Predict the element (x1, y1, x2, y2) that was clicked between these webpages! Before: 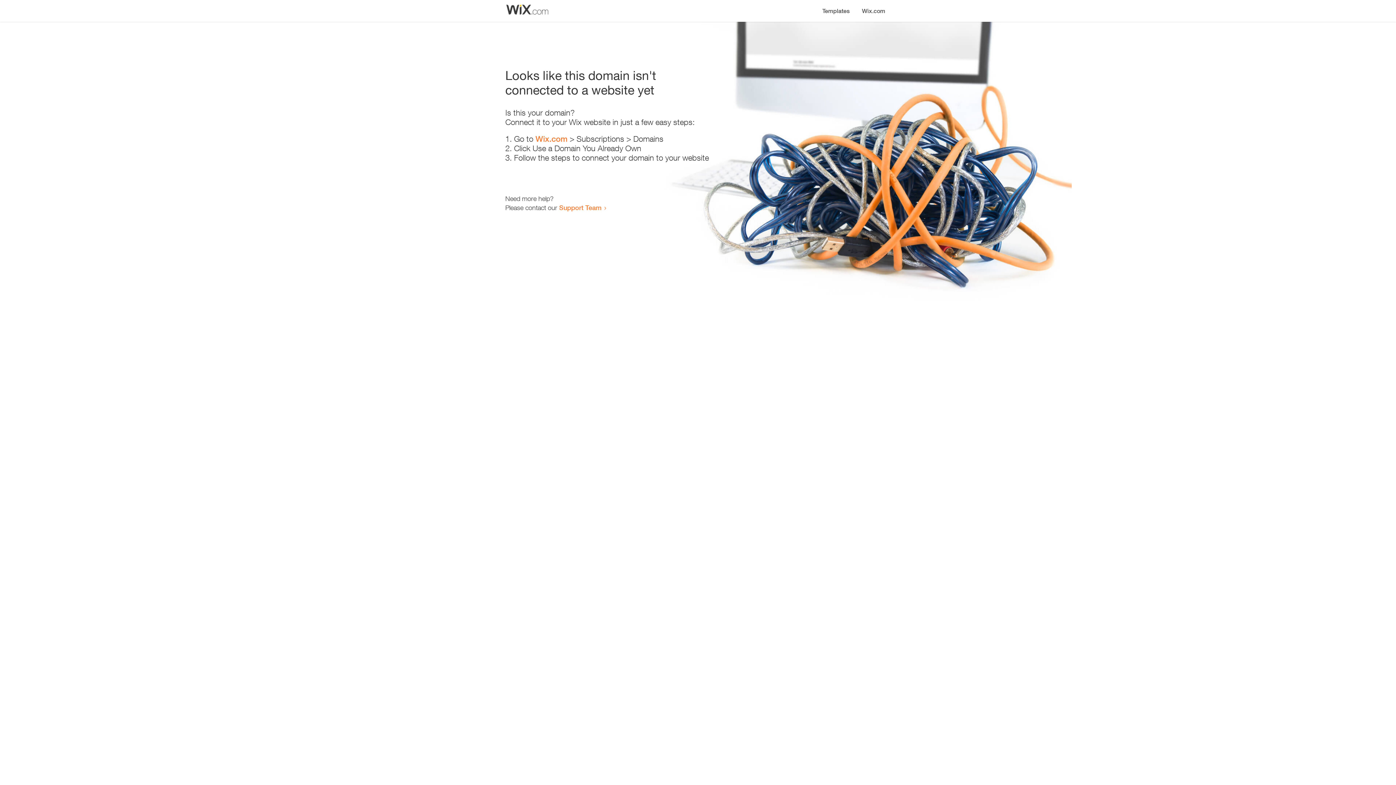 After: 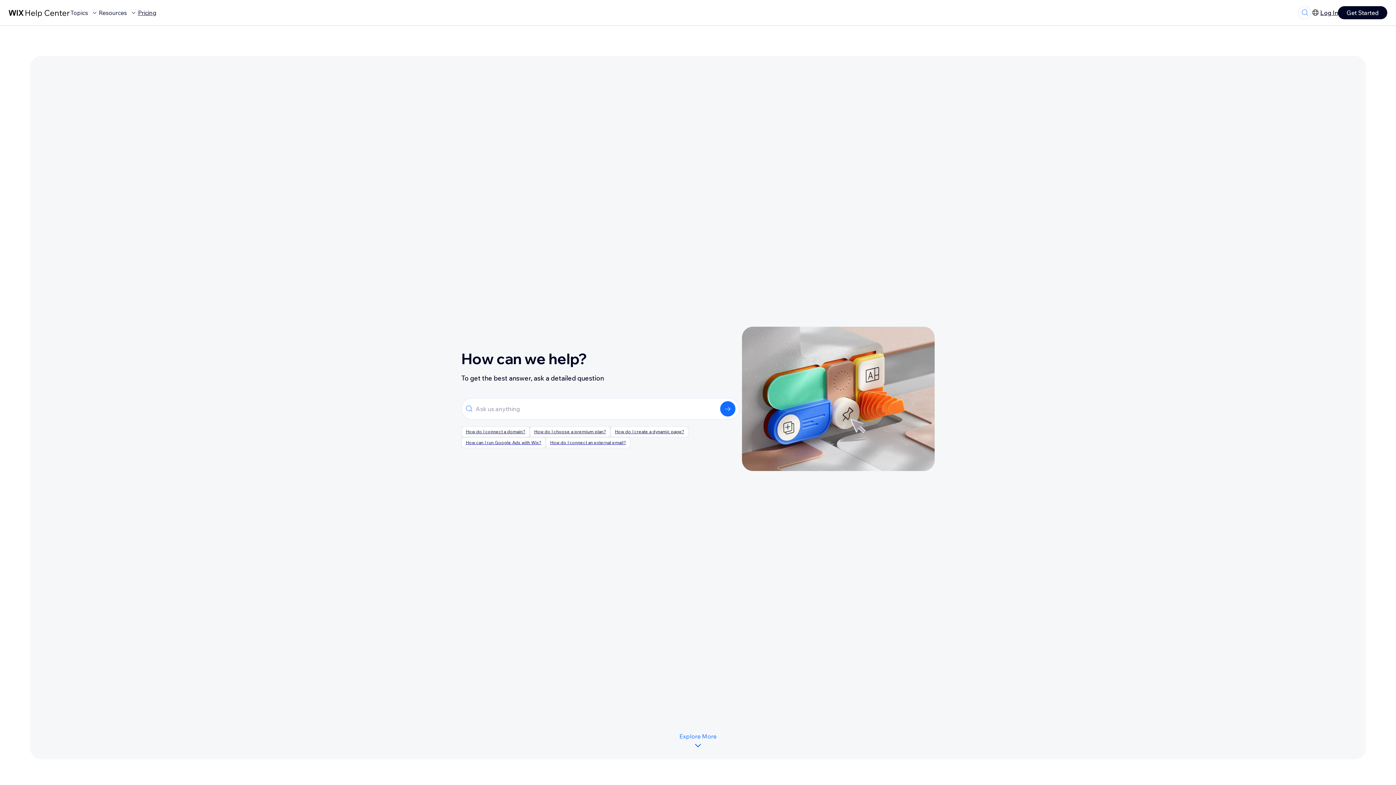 Action: bbox: (559, 203, 601, 211) label: Support Team